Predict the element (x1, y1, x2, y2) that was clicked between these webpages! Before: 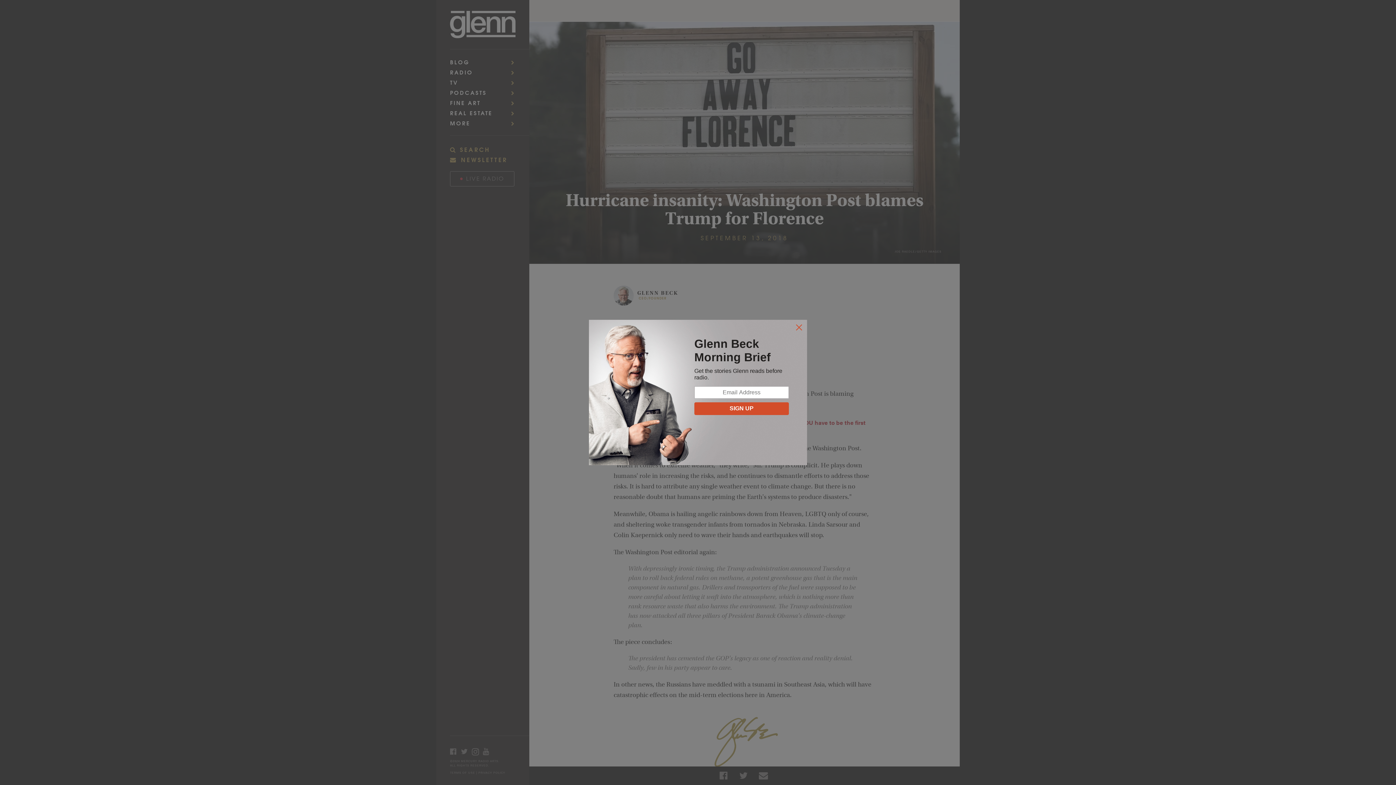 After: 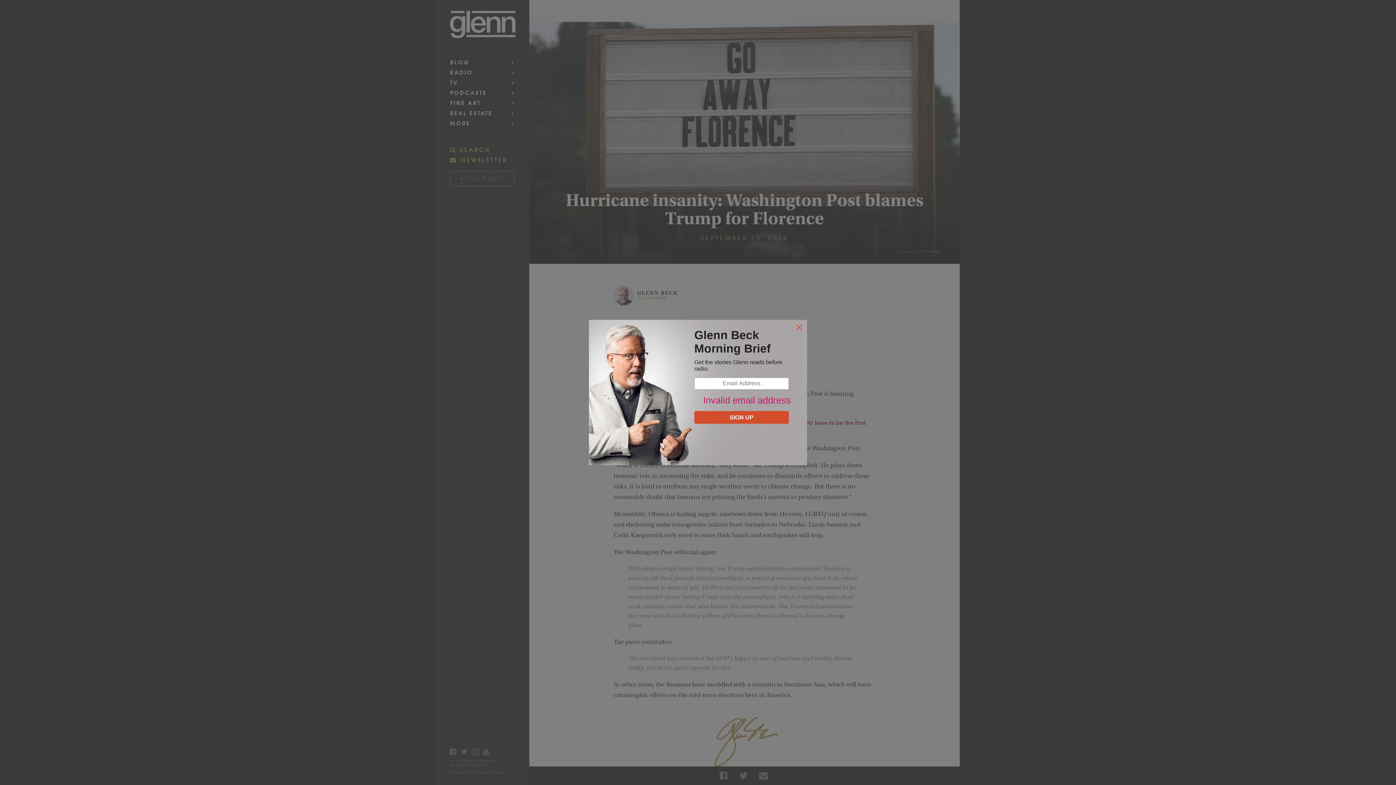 Action: label: SIGN UP bbox: (694, 402, 789, 415)